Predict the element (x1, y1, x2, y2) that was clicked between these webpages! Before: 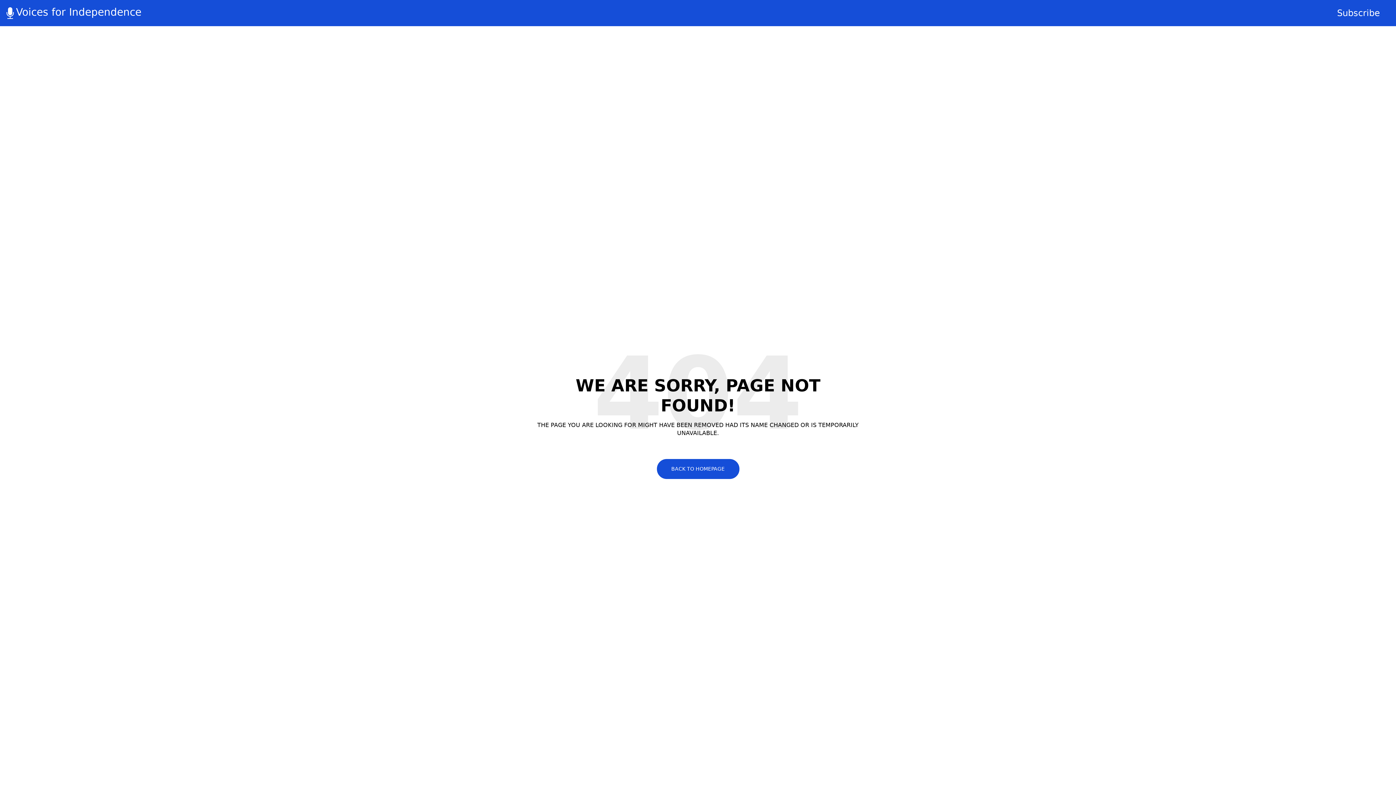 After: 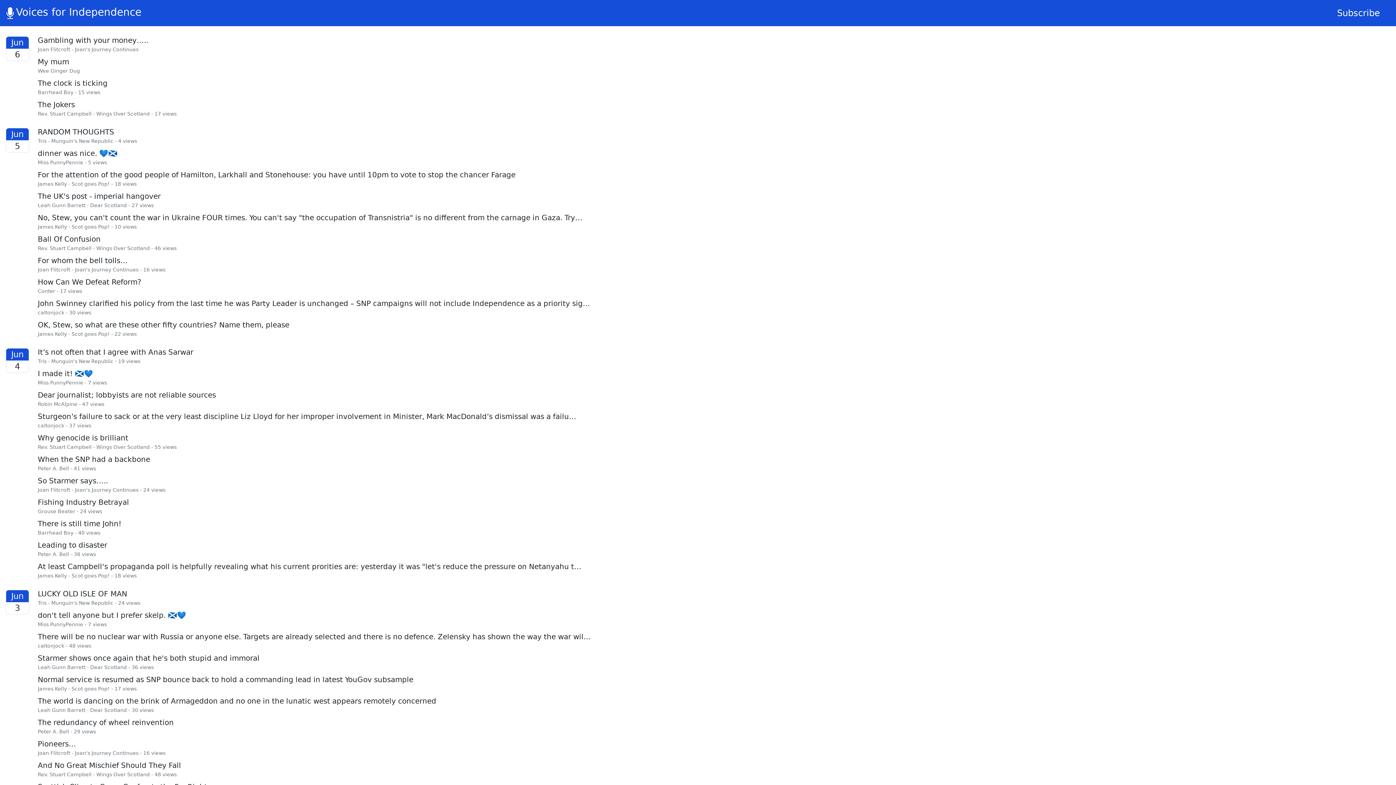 Action: label: BACK TO HOMEPAGE bbox: (656, 459, 739, 479)